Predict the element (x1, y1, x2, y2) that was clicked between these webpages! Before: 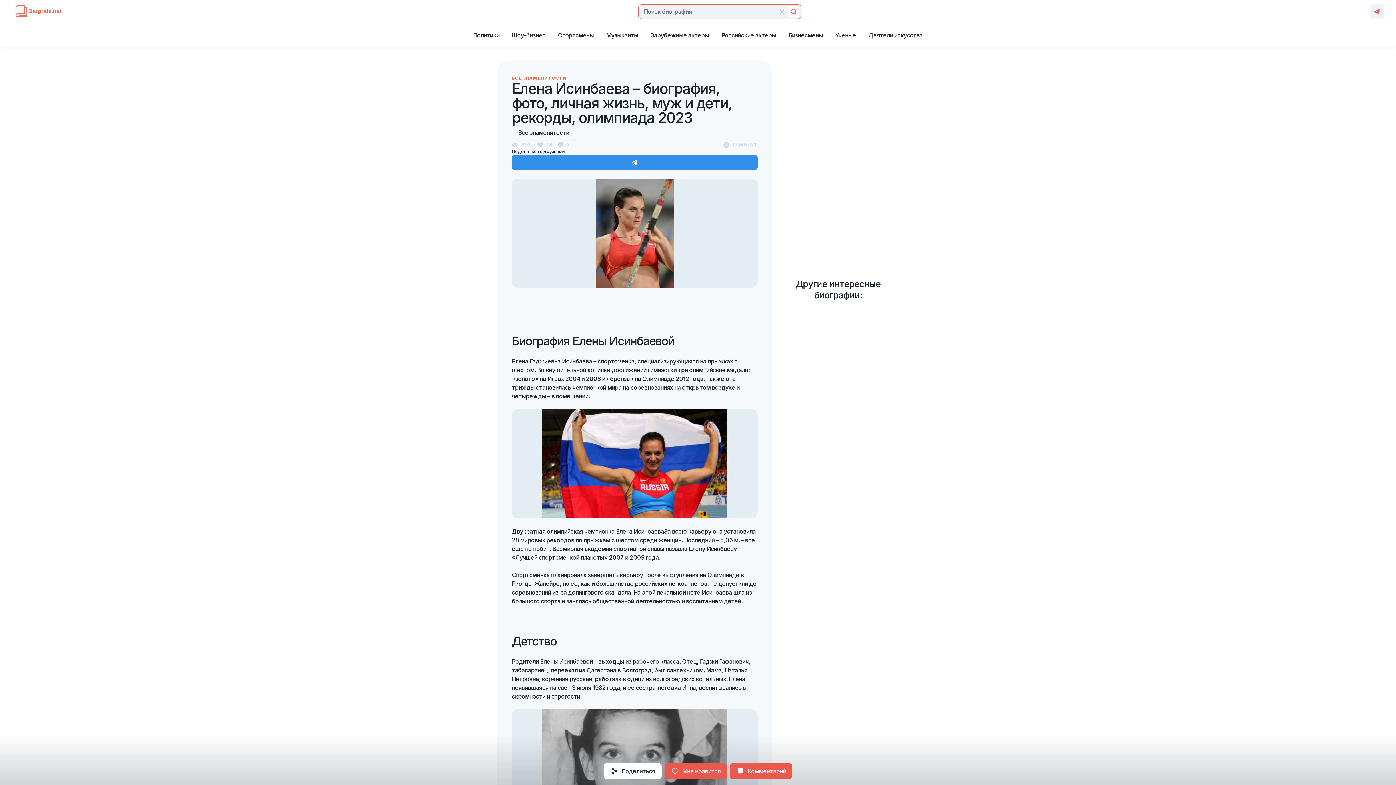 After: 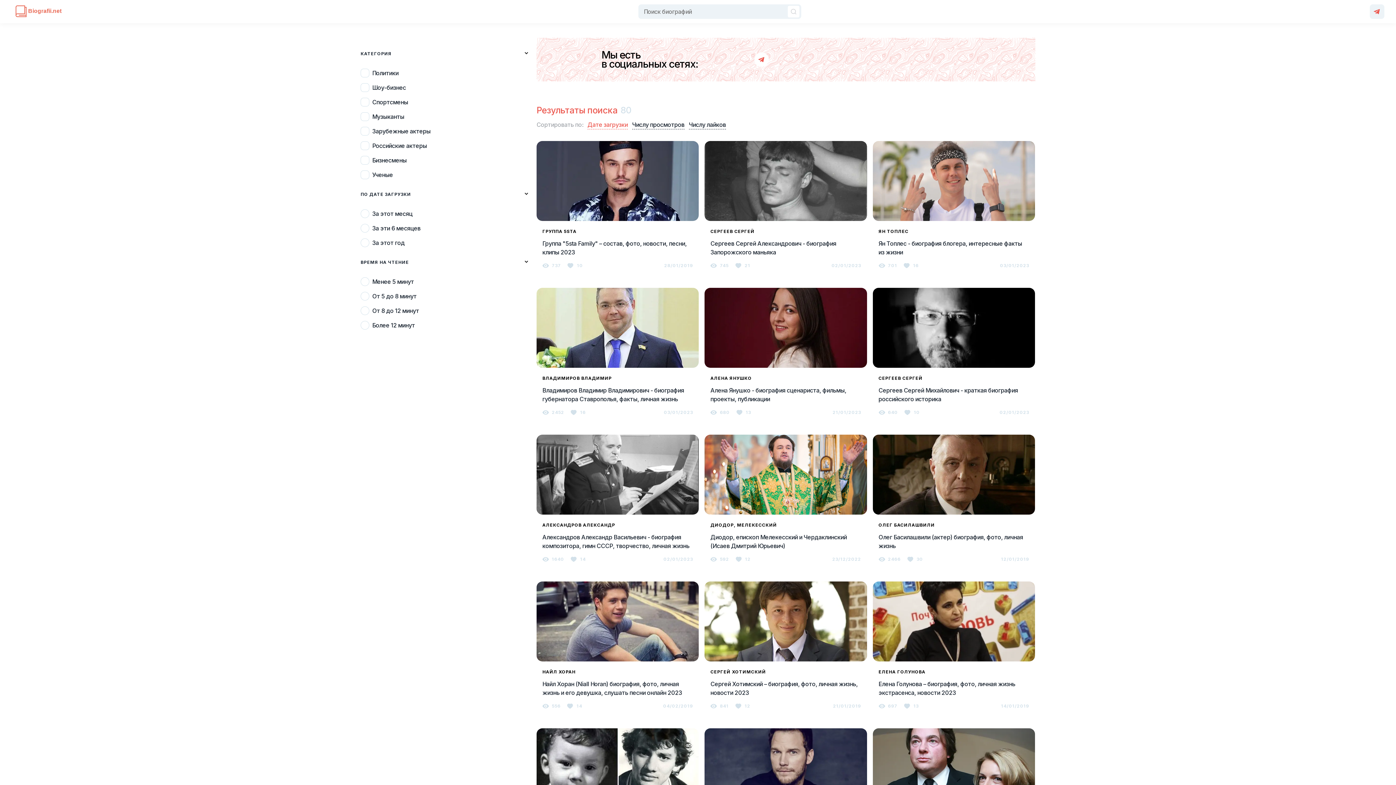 Action: bbox: (512, 125, 575, 140) label: Все знаменитости